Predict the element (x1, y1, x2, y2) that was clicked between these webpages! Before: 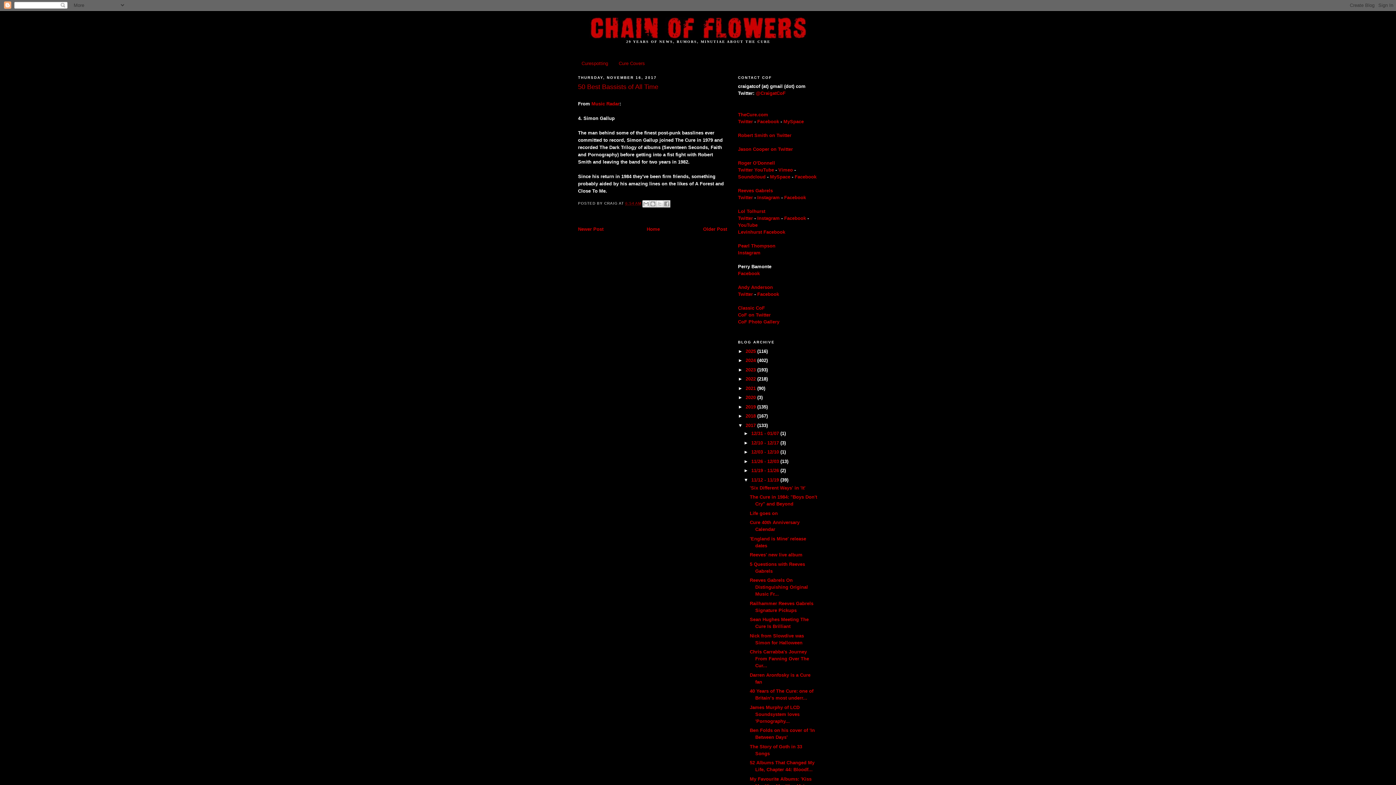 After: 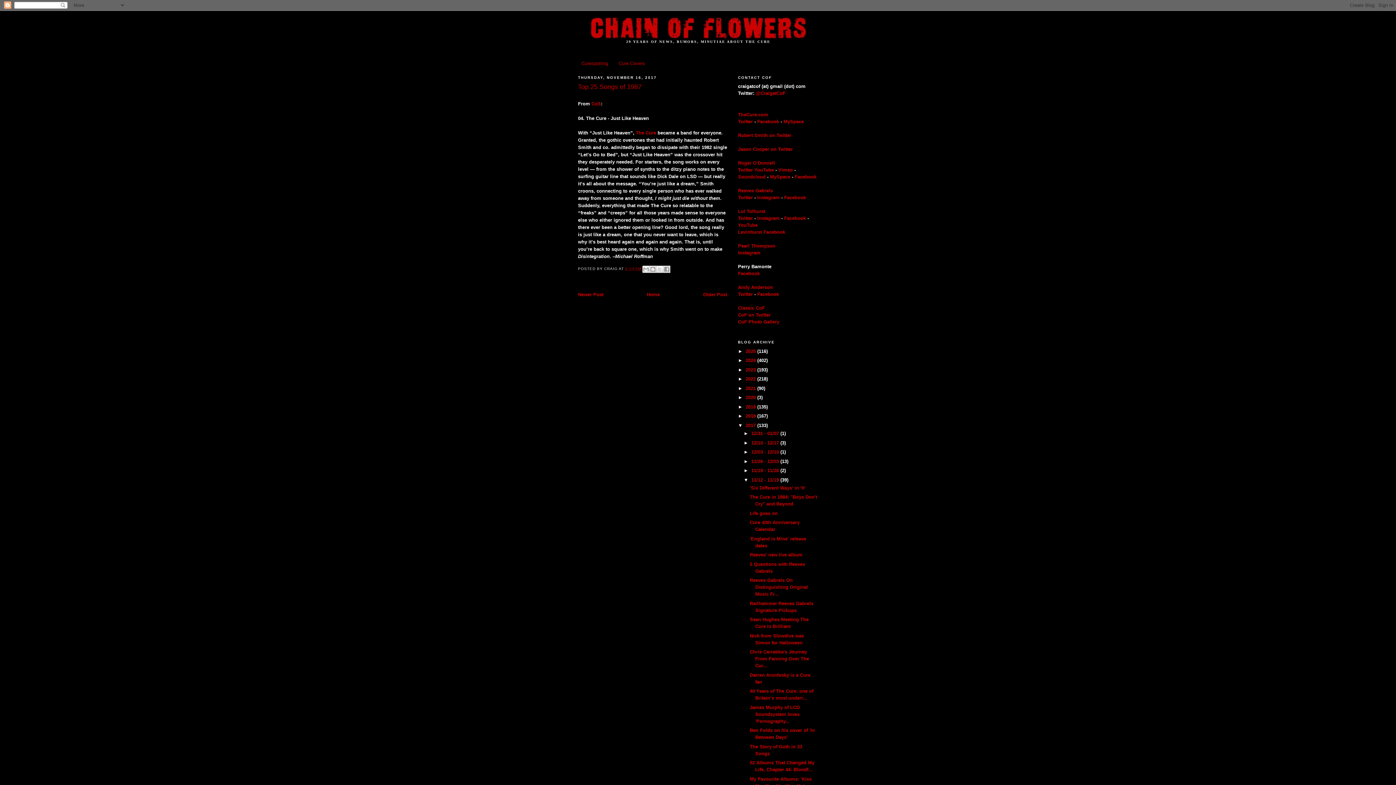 Action: bbox: (578, 226, 603, 231) label: Newer Post